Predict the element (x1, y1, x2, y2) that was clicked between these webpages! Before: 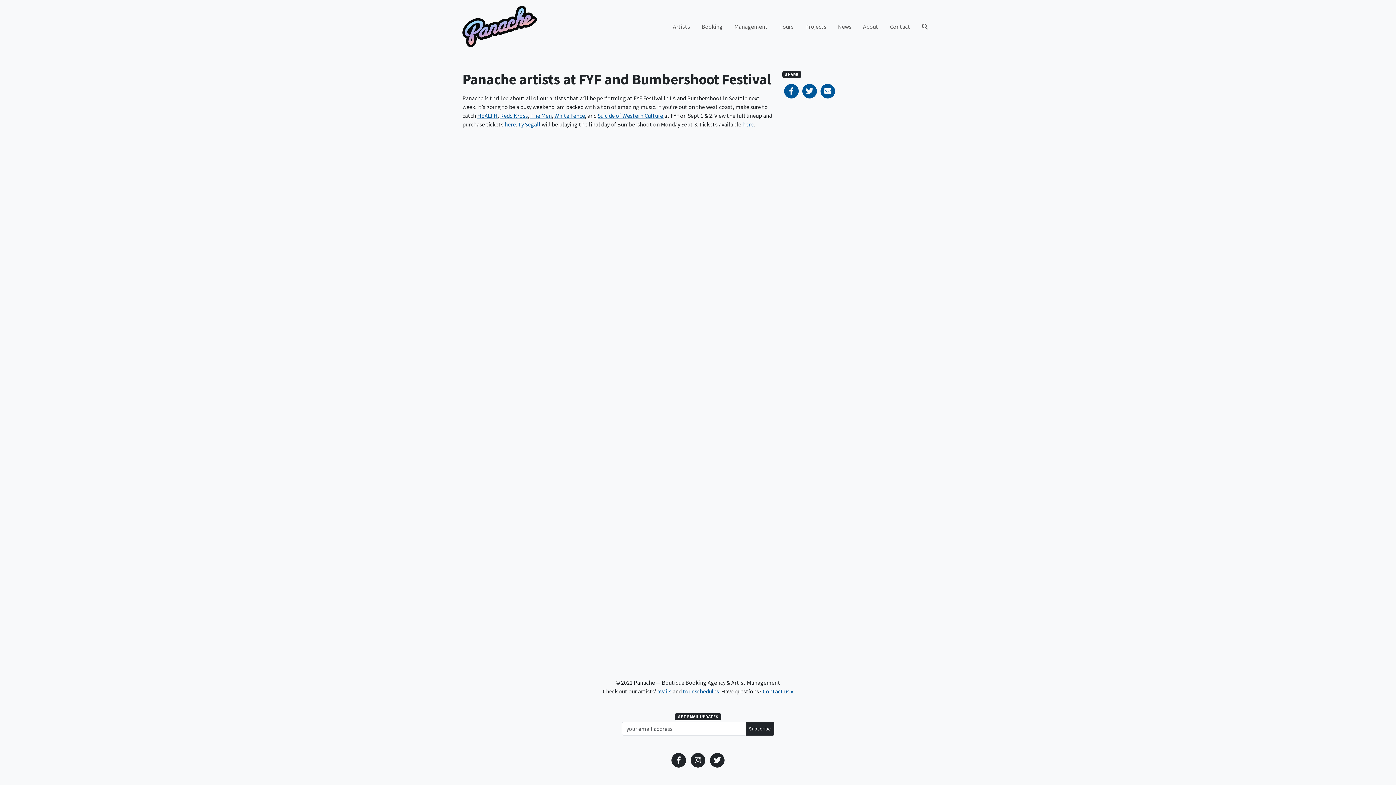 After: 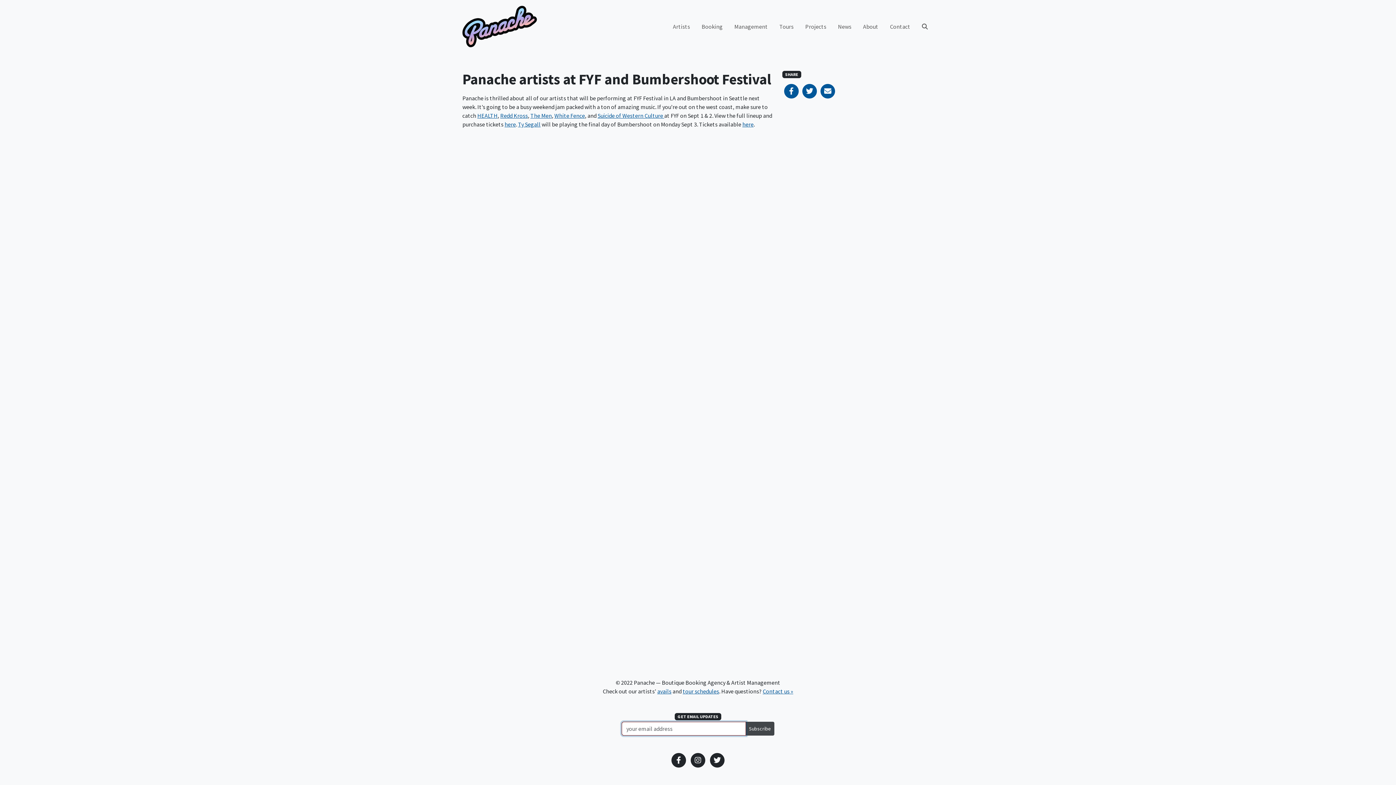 Action: label: Subscribe bbox: (745, 722, 774, 736)